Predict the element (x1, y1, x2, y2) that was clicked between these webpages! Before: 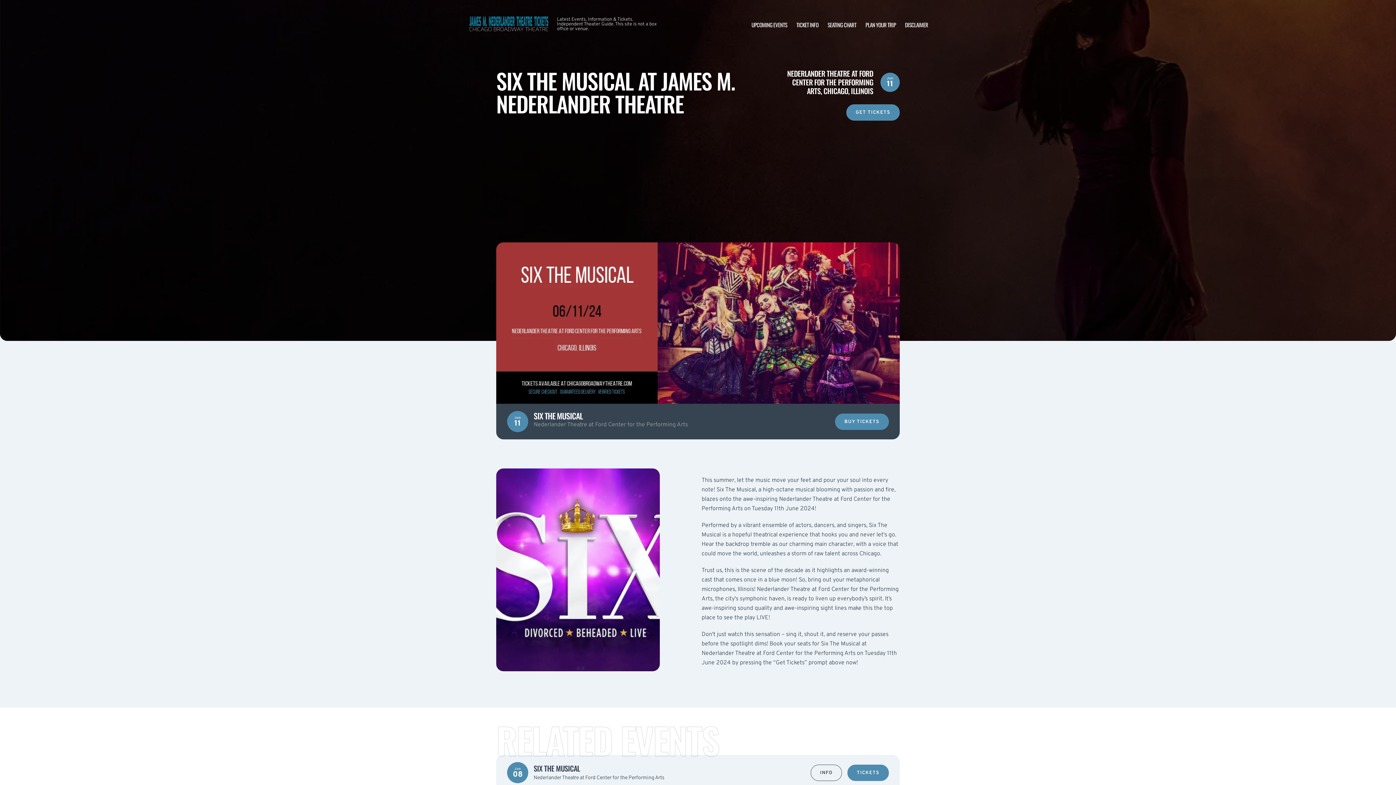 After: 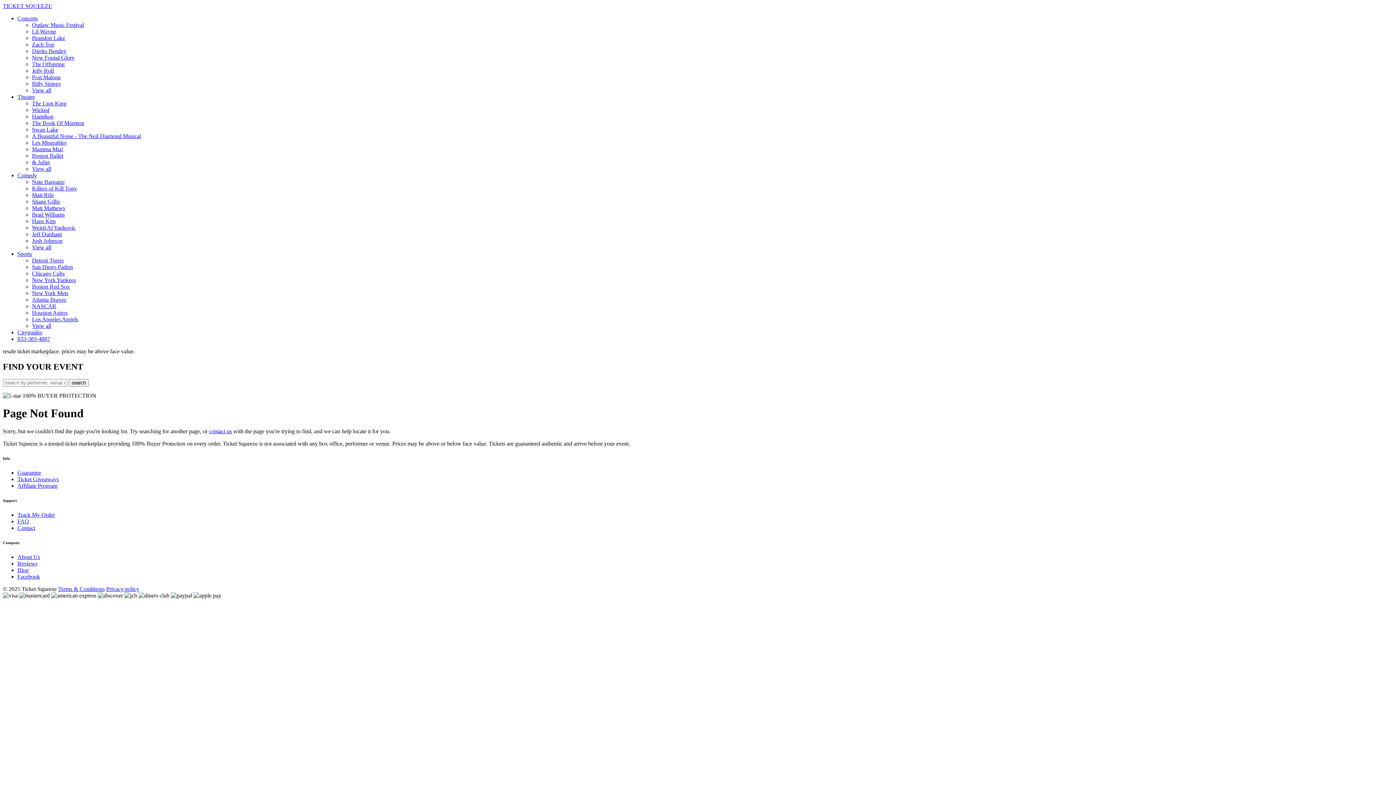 Action: bbox: (847, 764, 889, 781) label: TICKETS